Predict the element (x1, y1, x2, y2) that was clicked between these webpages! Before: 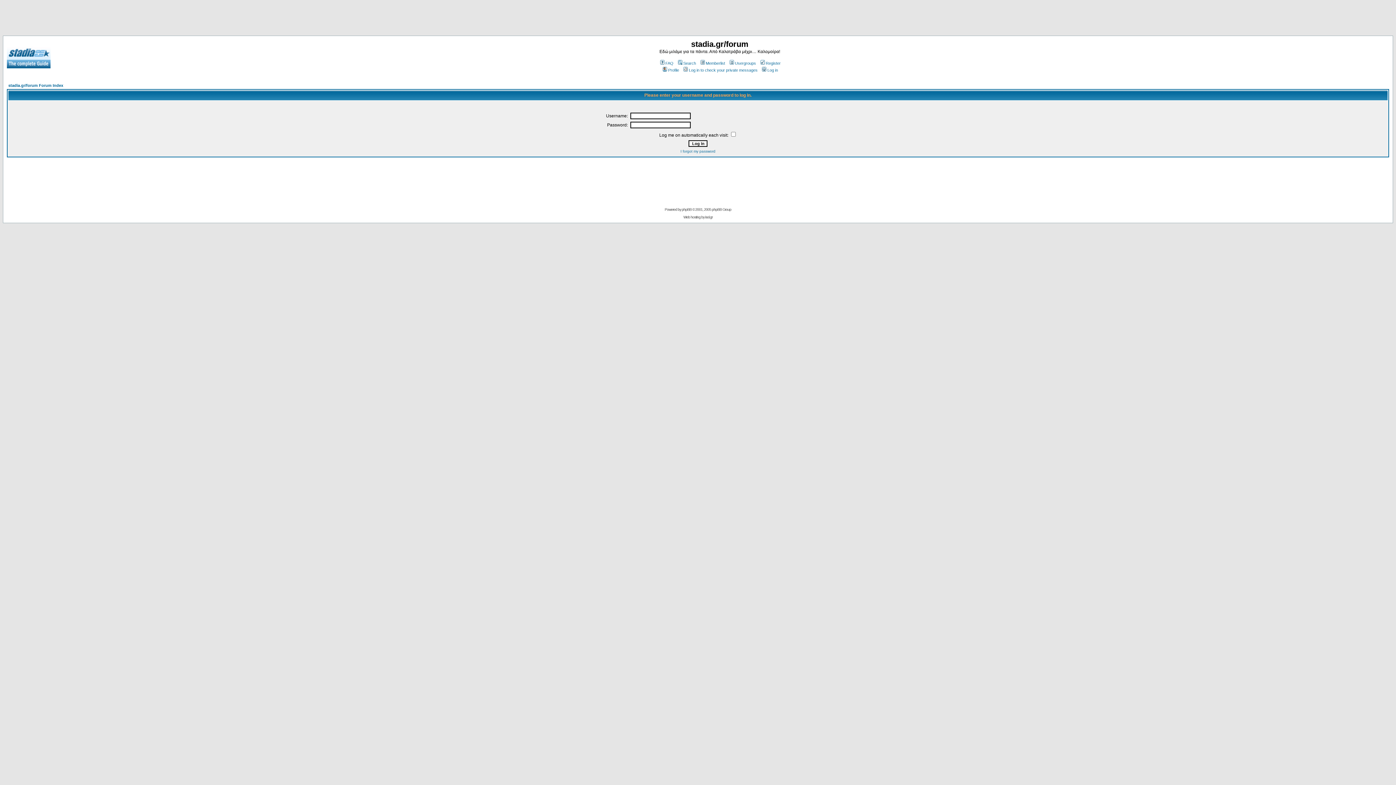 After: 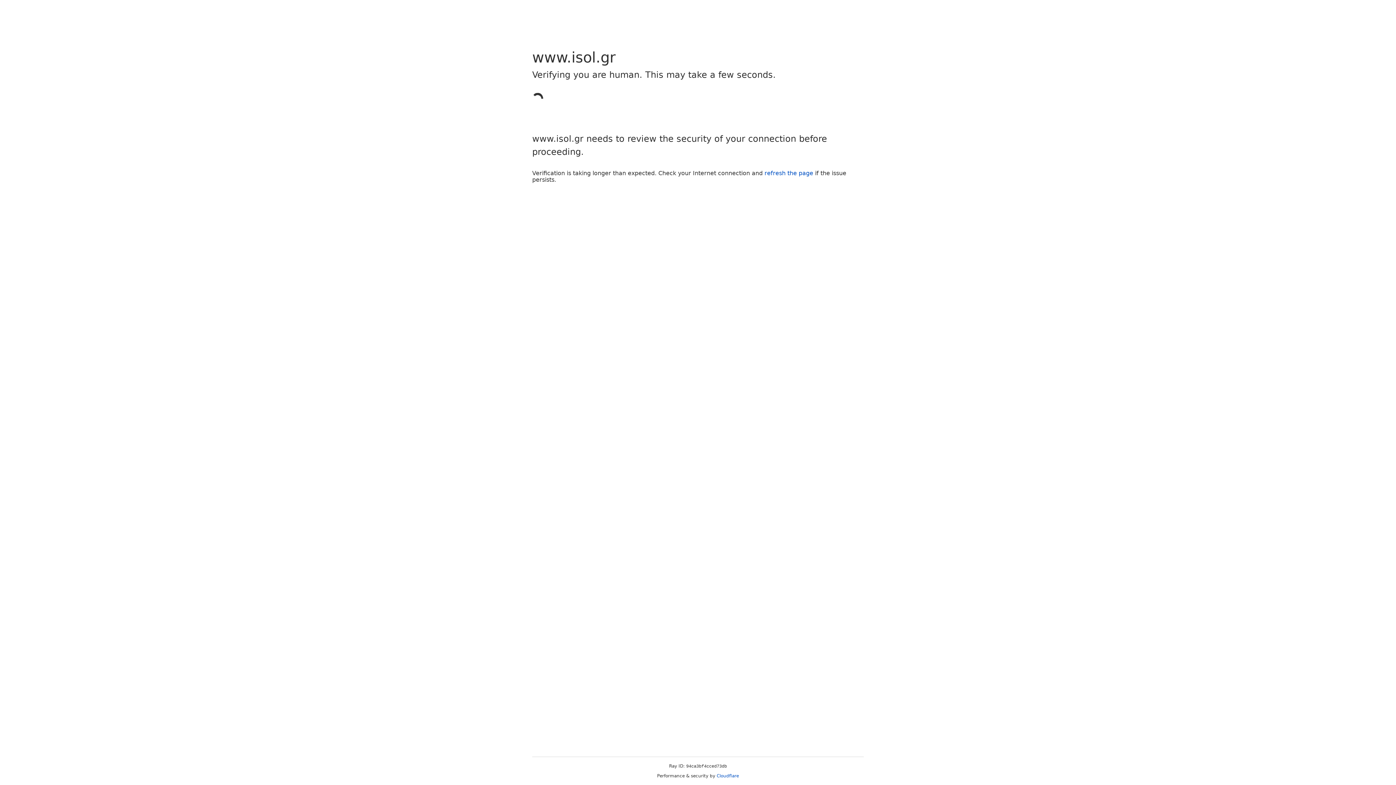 Action: label: isol.gr bbox: (705, 215, 712, 219)